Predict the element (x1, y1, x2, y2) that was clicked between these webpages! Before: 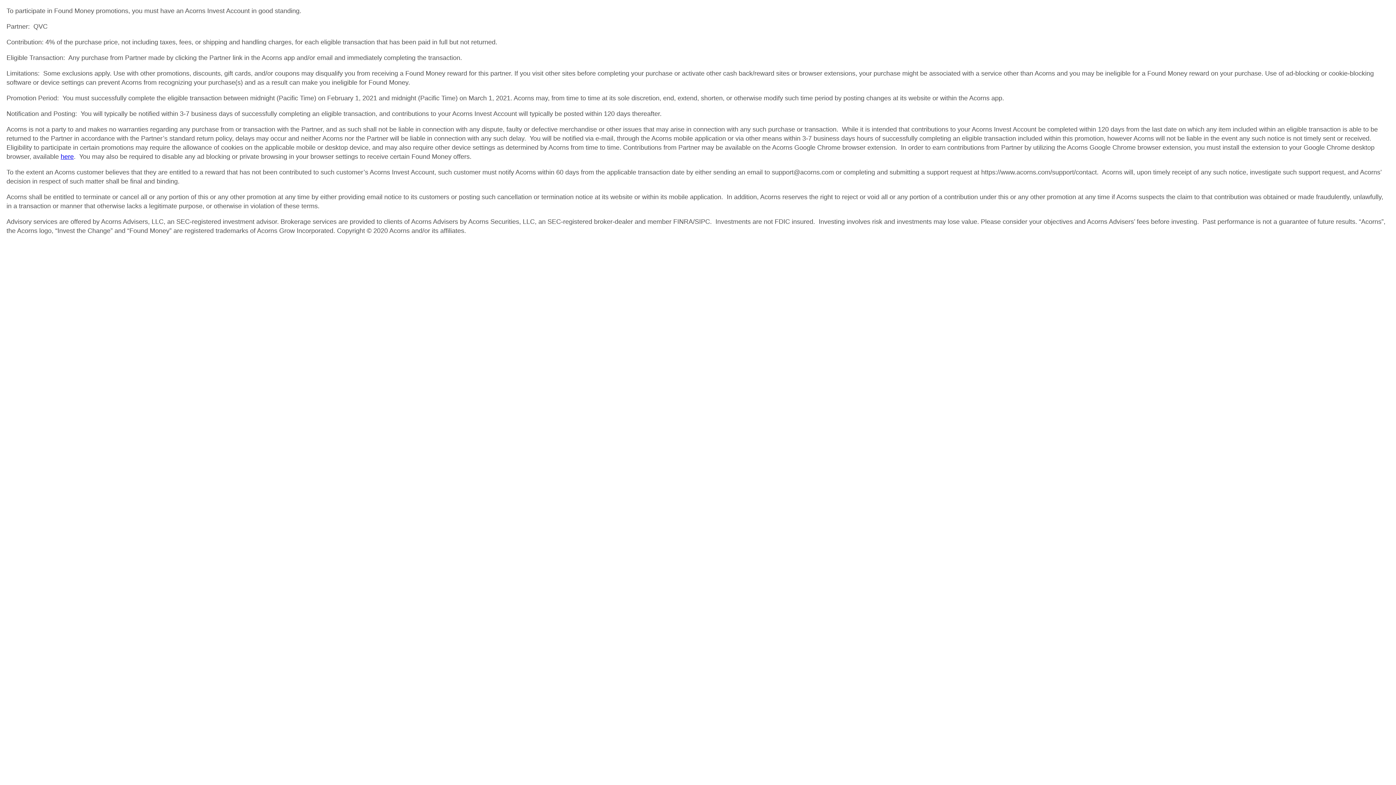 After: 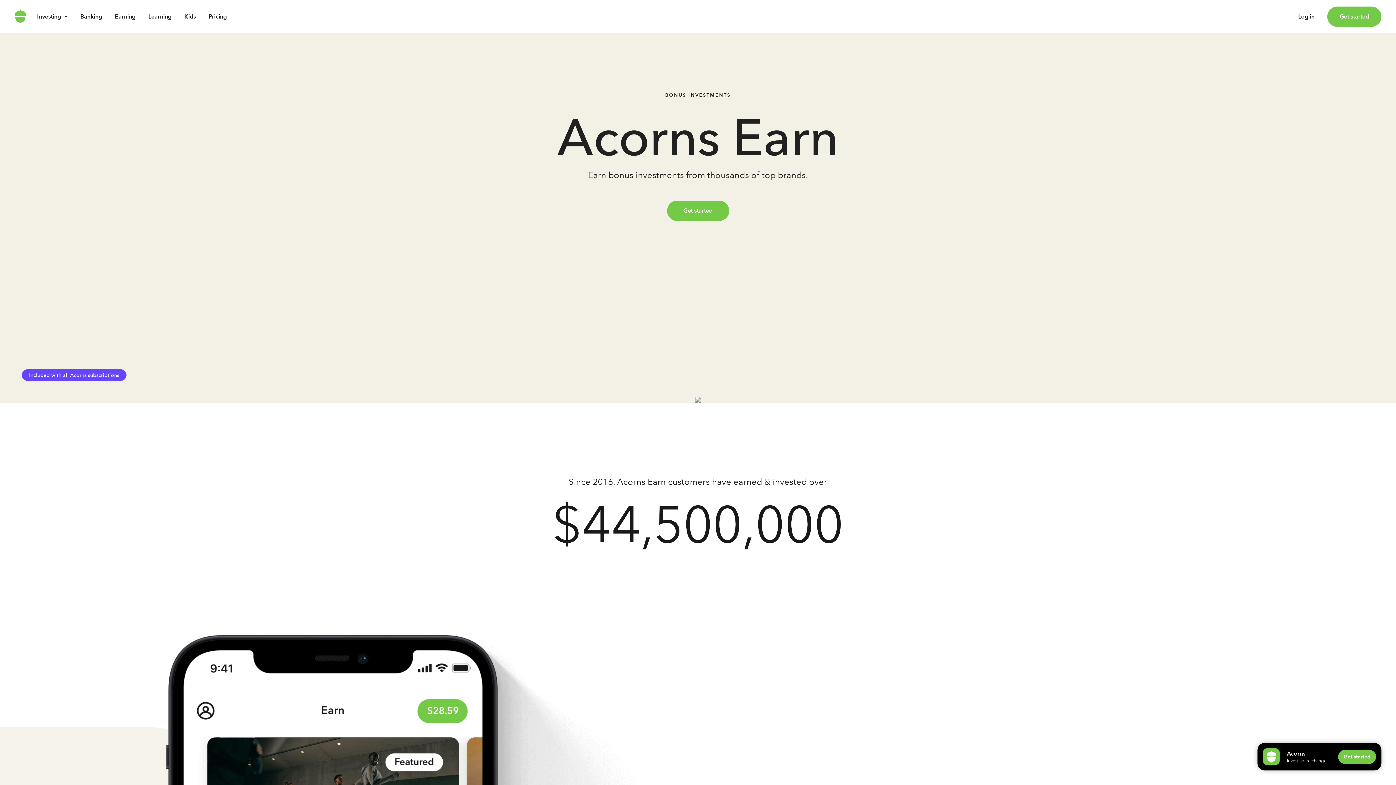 Action: label: here bbox: (60, 153, 73, 160)